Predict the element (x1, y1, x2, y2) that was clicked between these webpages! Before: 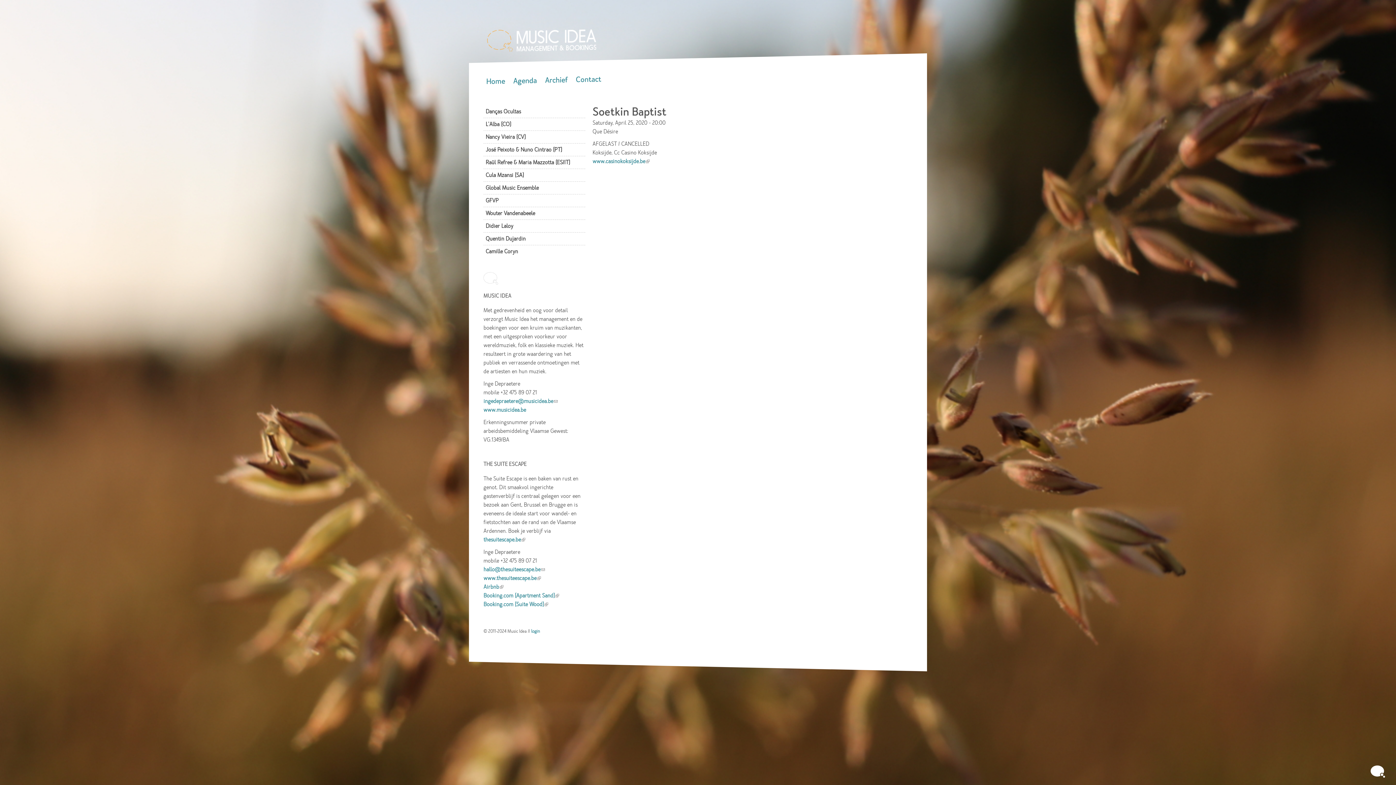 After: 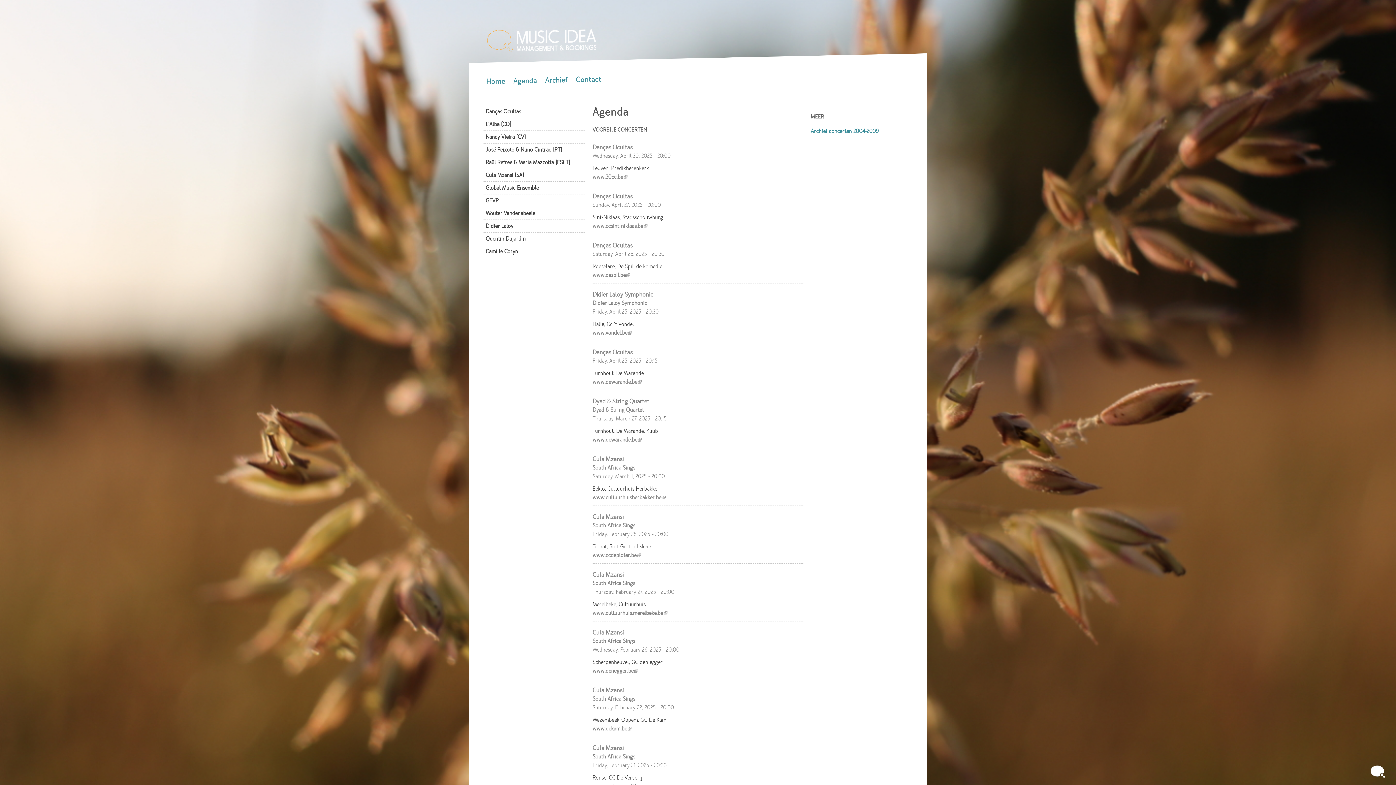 Action: label: Agenda bbox: (513, 75, 537, 85)